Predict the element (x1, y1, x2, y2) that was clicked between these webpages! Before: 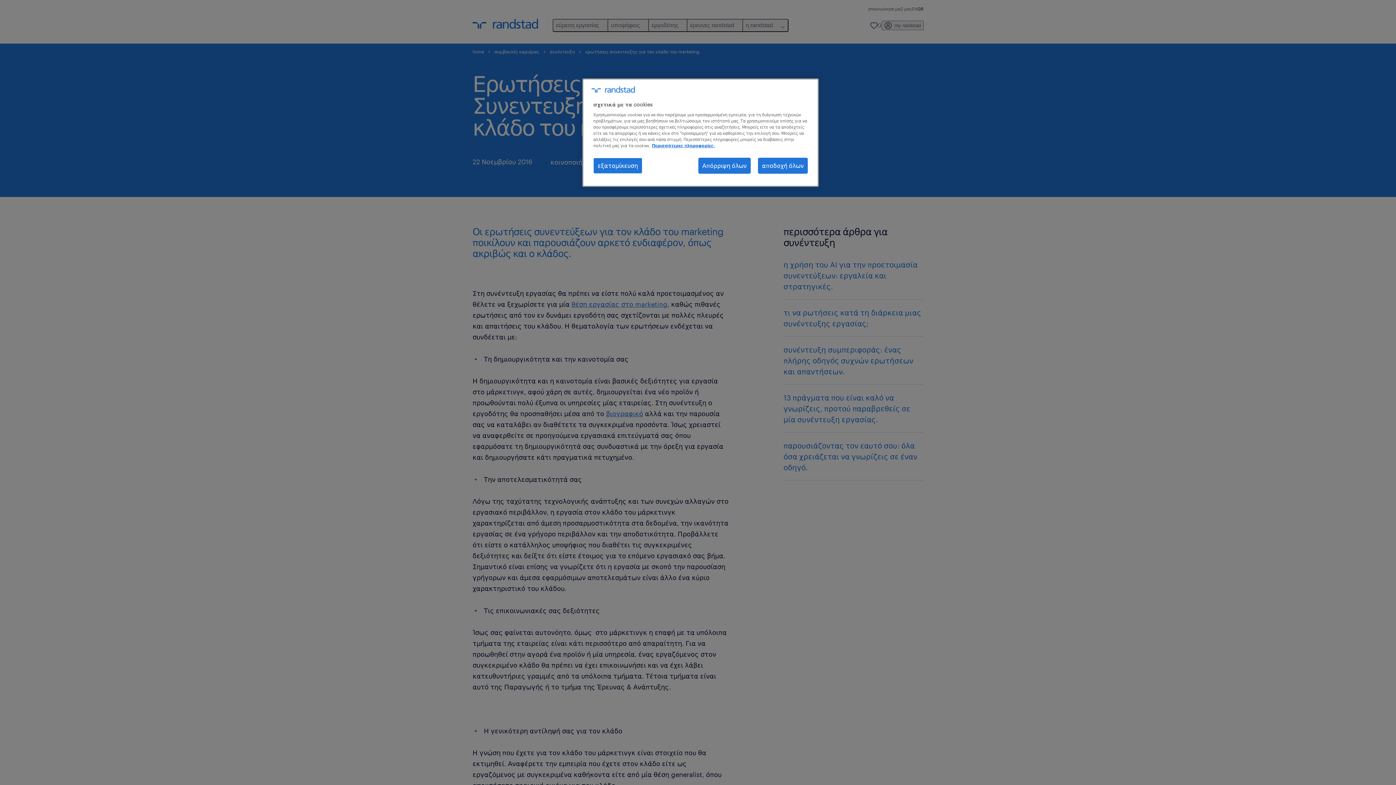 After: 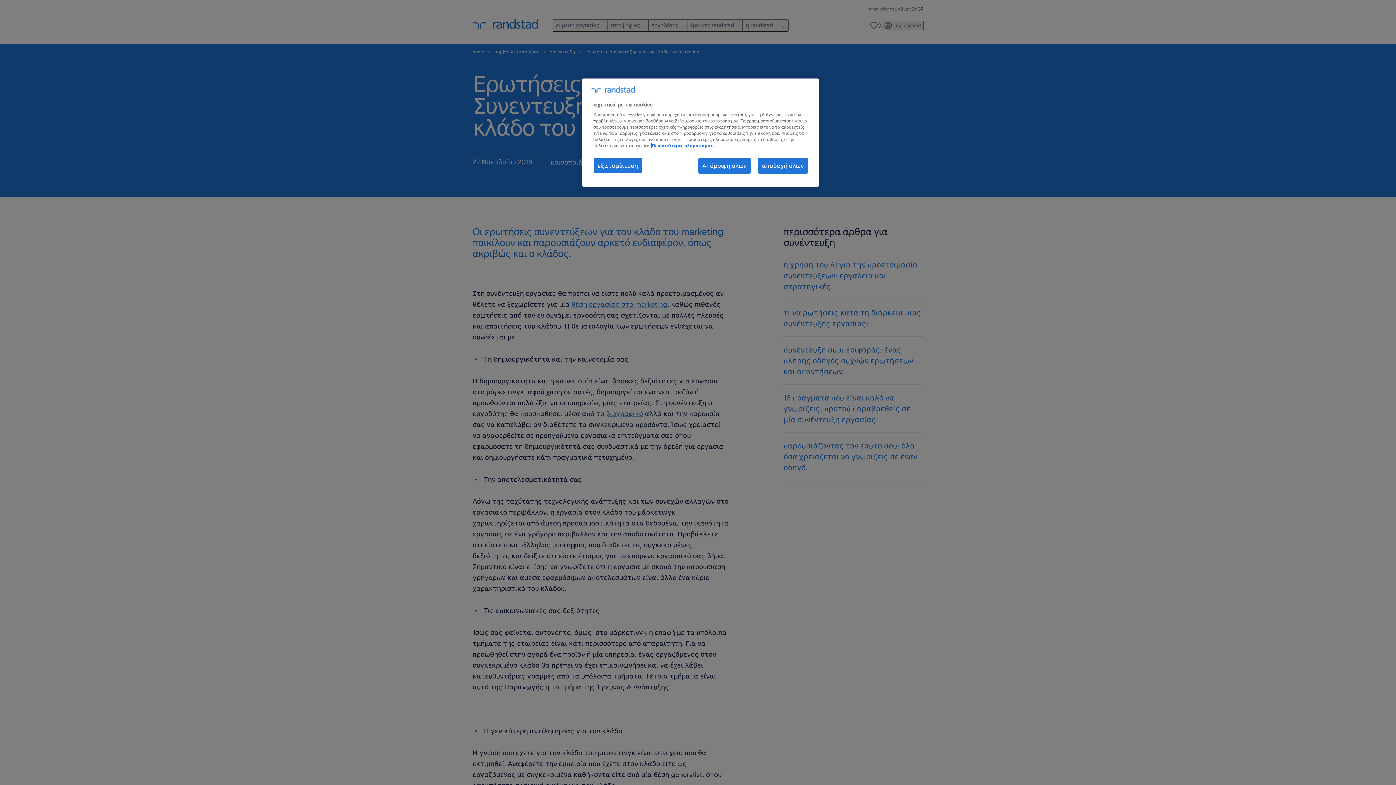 Action: label: Περισσότερες πληροφορίες σχετικά με το απόρρητό σας, ανοίγει σε νέα καρτέλα bbox: (652, 143, 714, 148)